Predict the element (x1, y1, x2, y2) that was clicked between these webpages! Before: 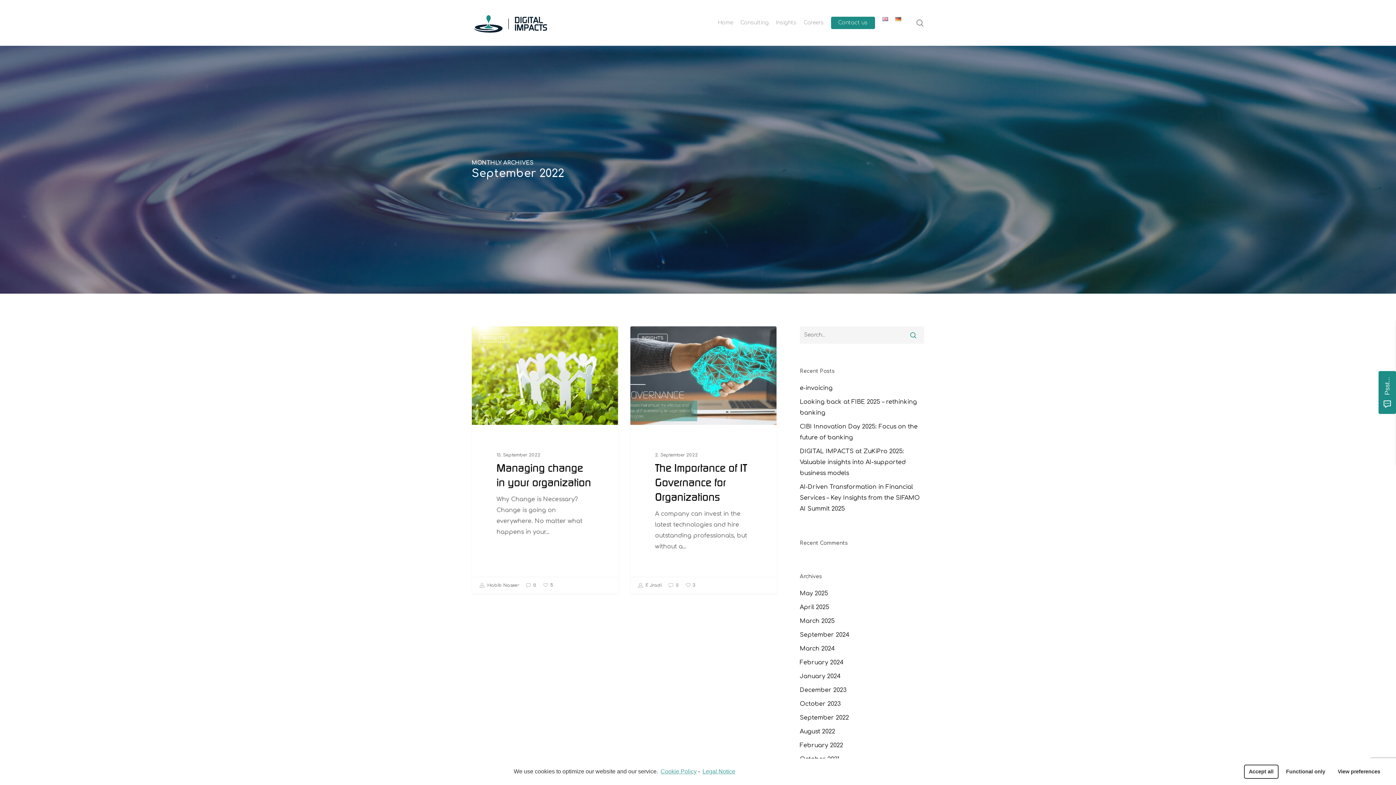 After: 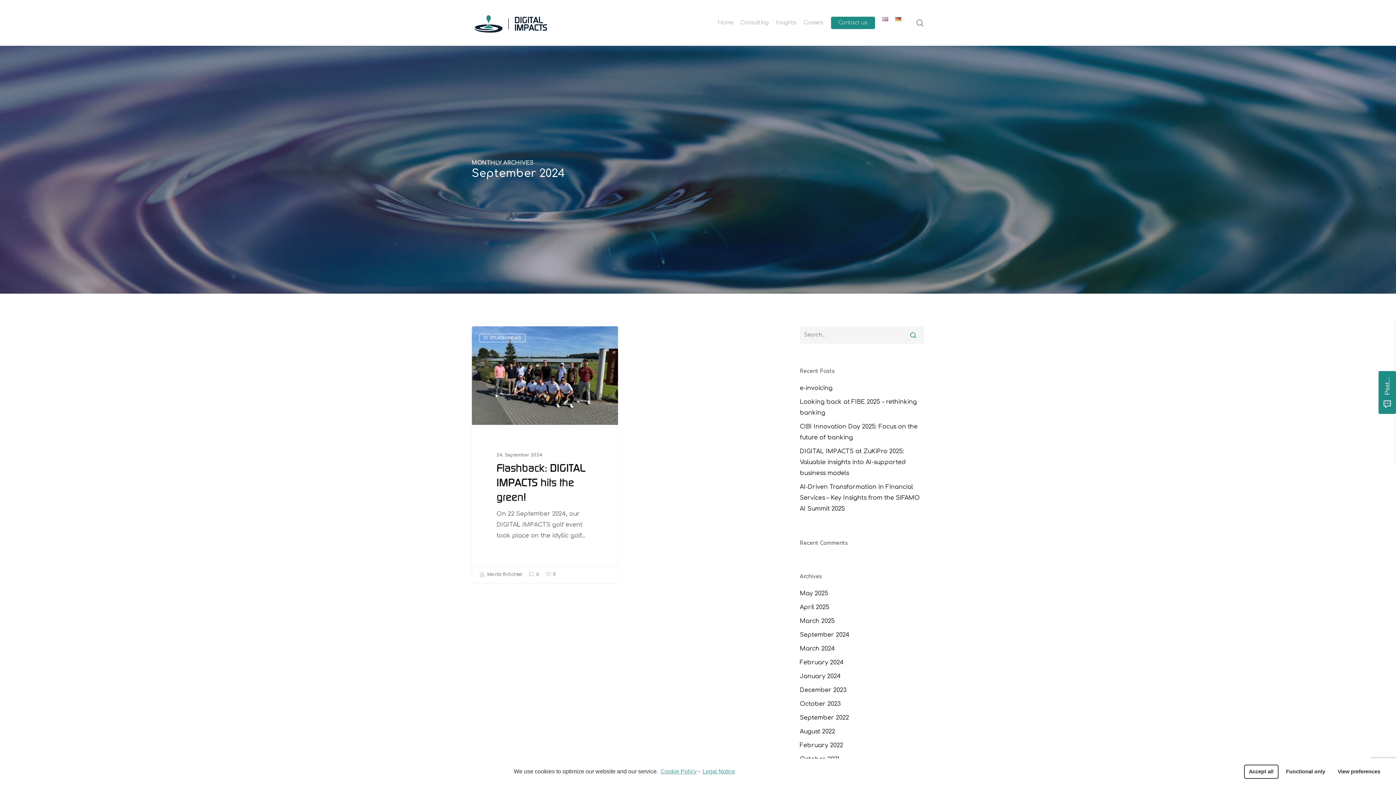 Action: bbox: (800, 629, 924, 640) label: September 2024